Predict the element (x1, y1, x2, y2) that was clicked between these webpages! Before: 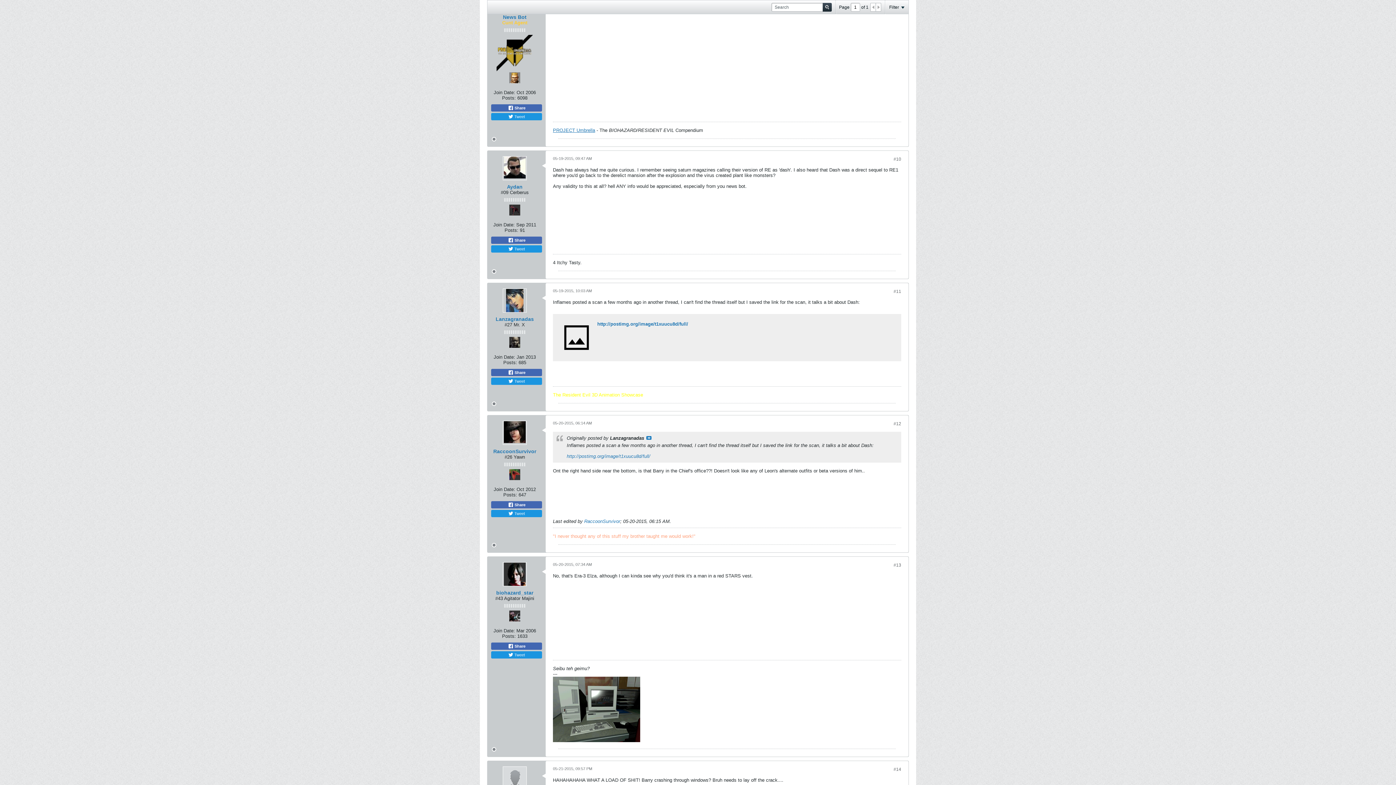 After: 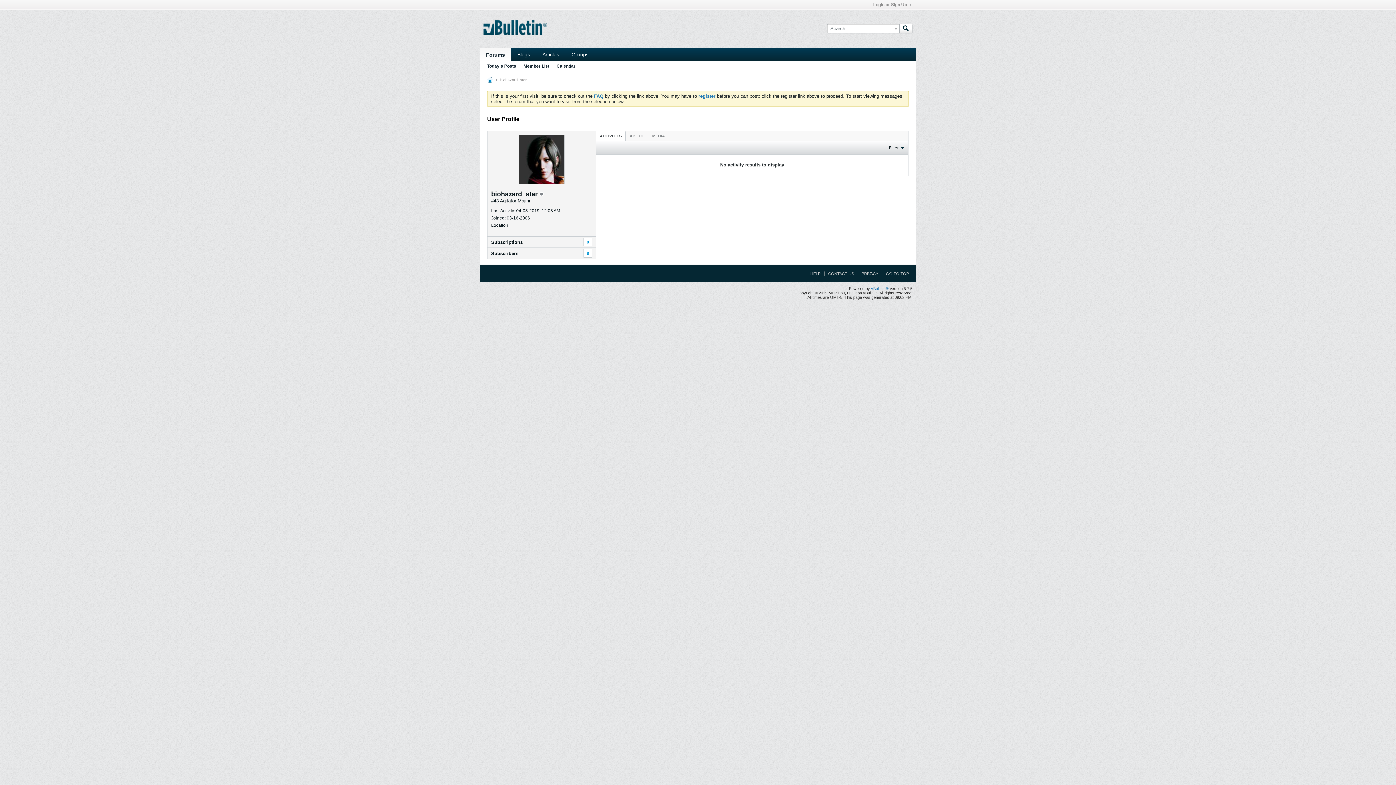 Action: label: biohazard_star bbox: (496, 590, 533, 596)